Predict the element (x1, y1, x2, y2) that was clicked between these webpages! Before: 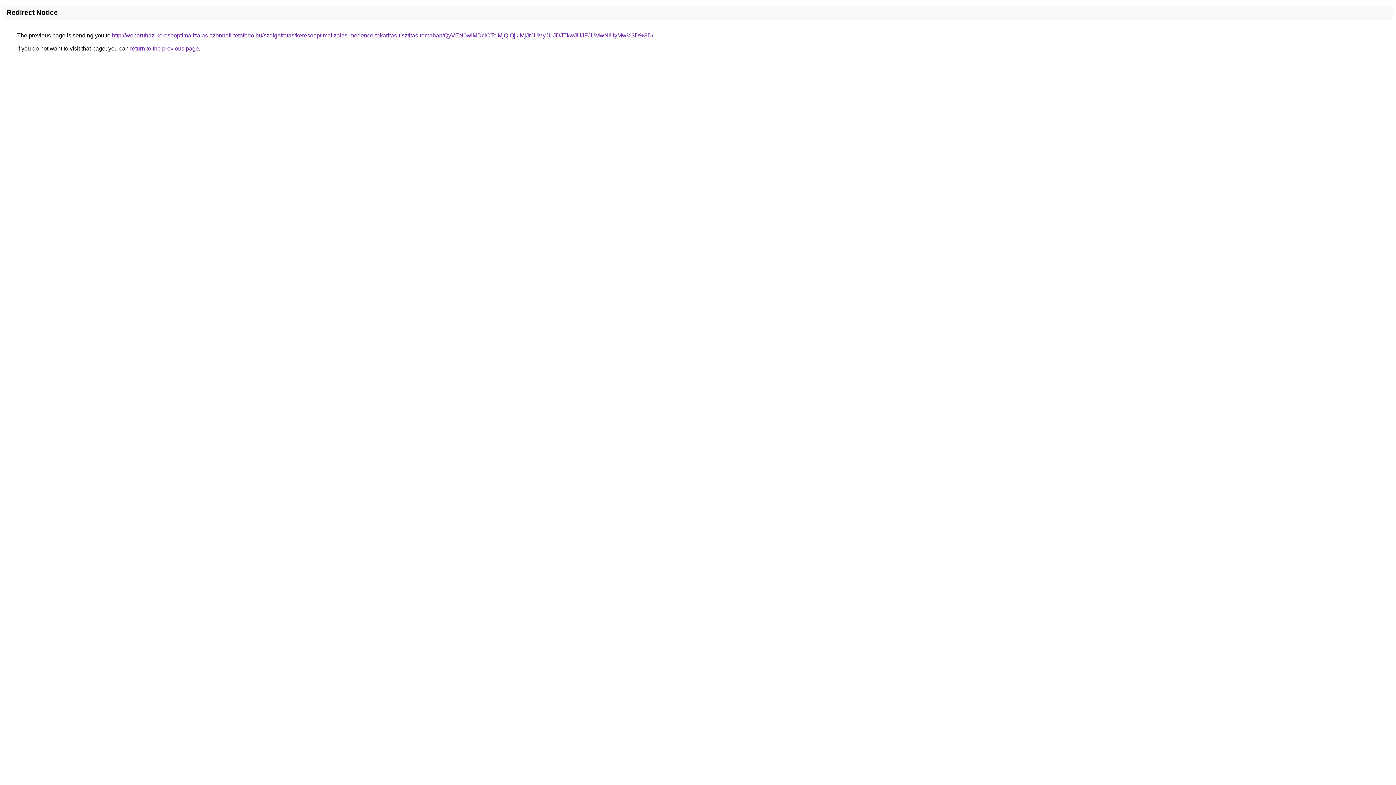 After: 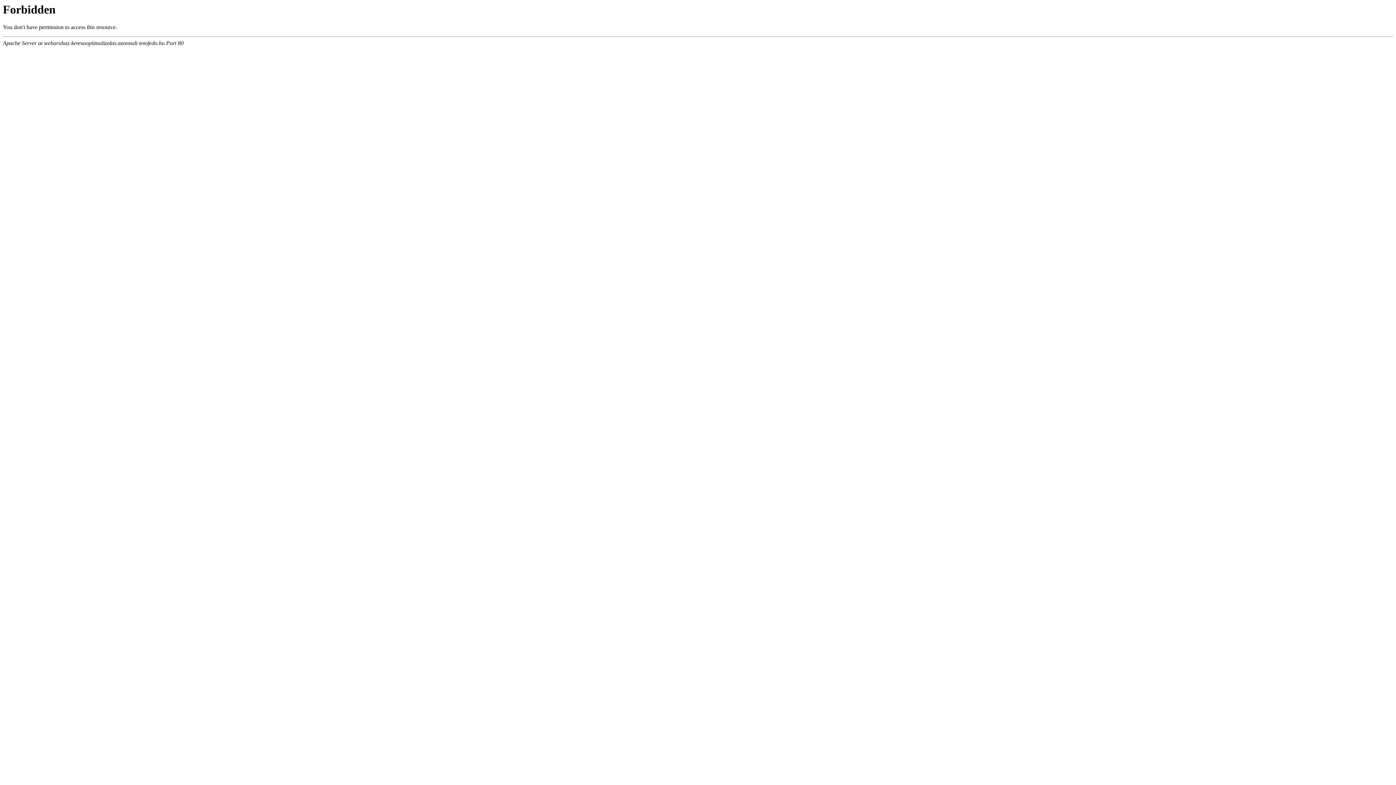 Action: label: http://webaruhaz-keresooptimalizalas.azonnali-tetofedo.hu/szolgaltatas/keresooptimalizalas-medence-takaritas-tisztitas-temaban/QyVEN0wlMDclOTclMjQlQjklMjJrJUMyJUJDJTkwJUJFJUMwNiUyMw%3D%3D/ bbox: (112, 32, 653, 38)